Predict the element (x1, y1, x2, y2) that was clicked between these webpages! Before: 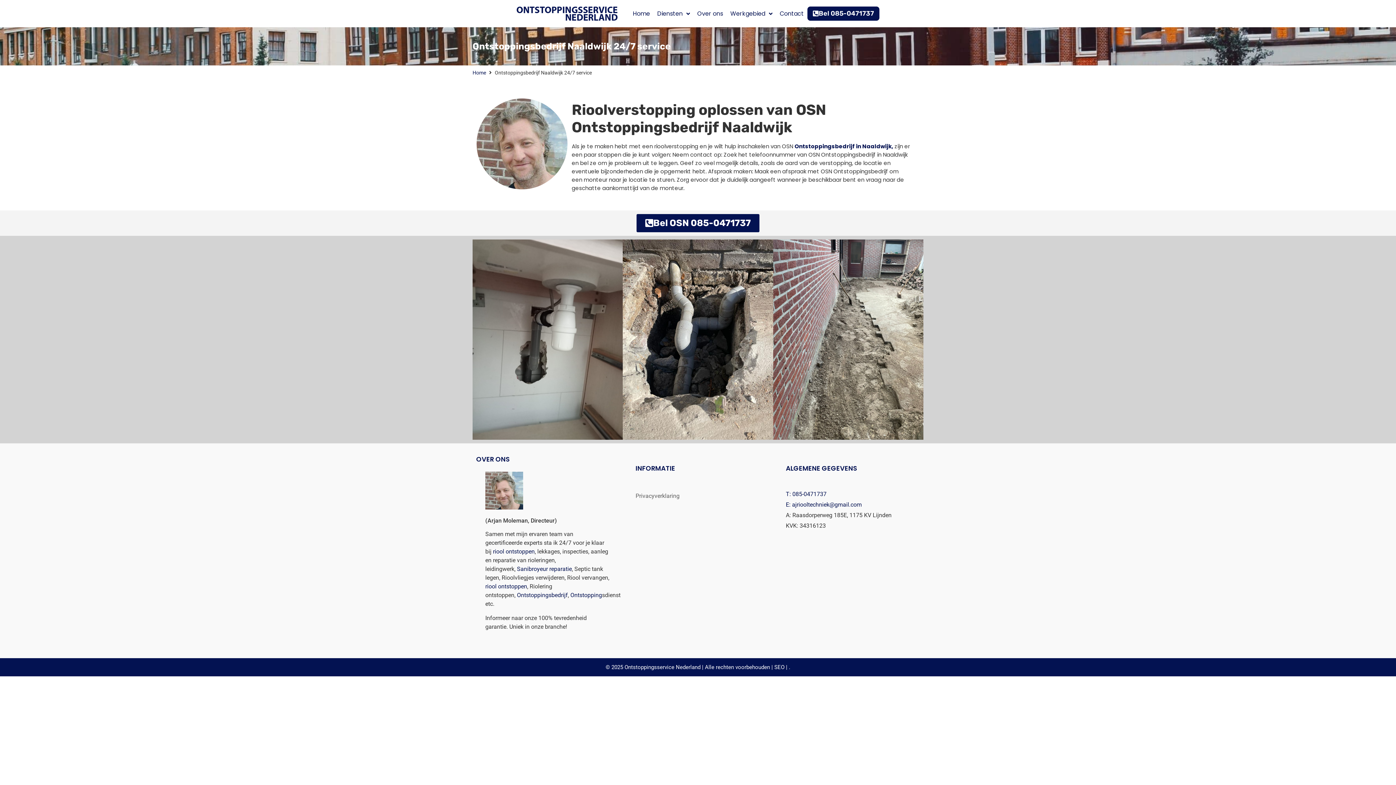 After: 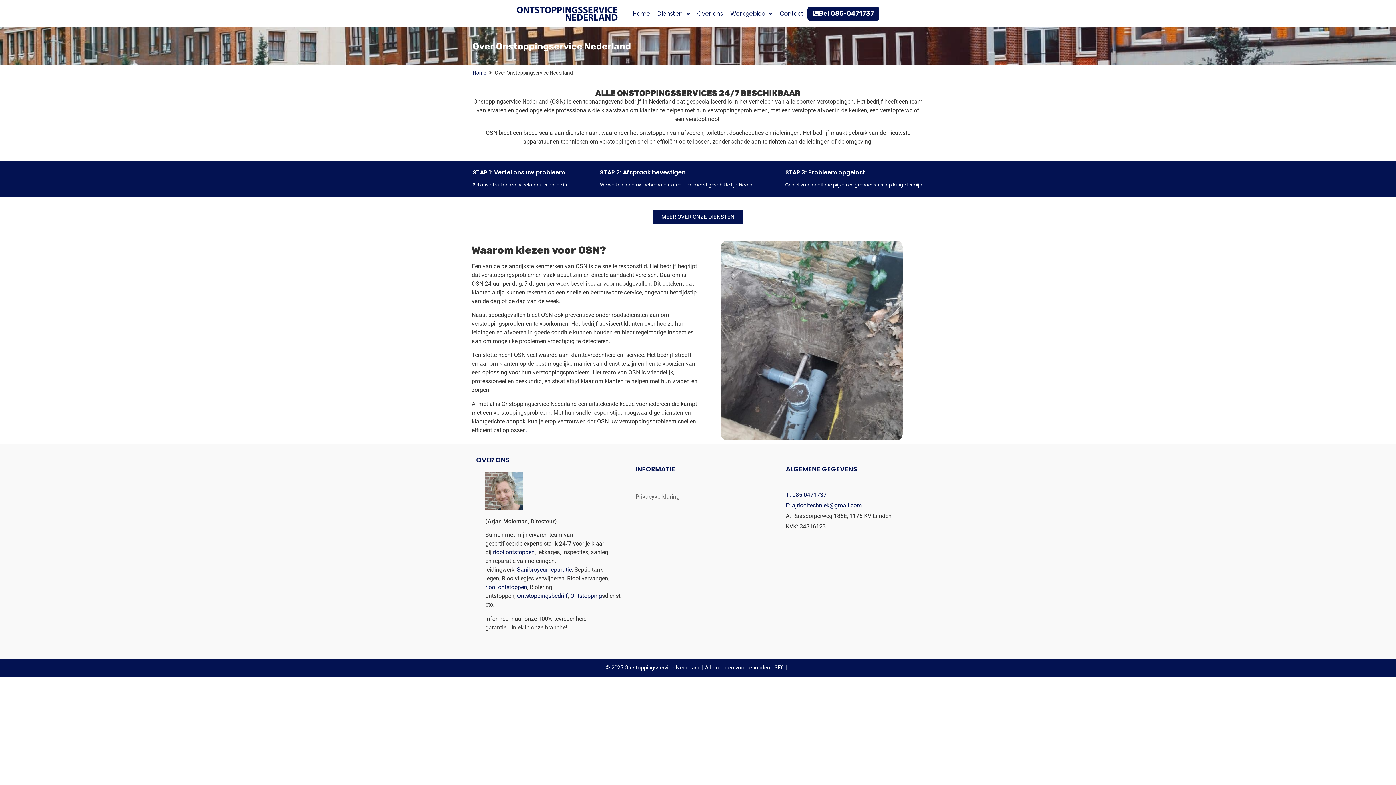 Action: label: Over ons bbox: (693, 5, 726, 21)